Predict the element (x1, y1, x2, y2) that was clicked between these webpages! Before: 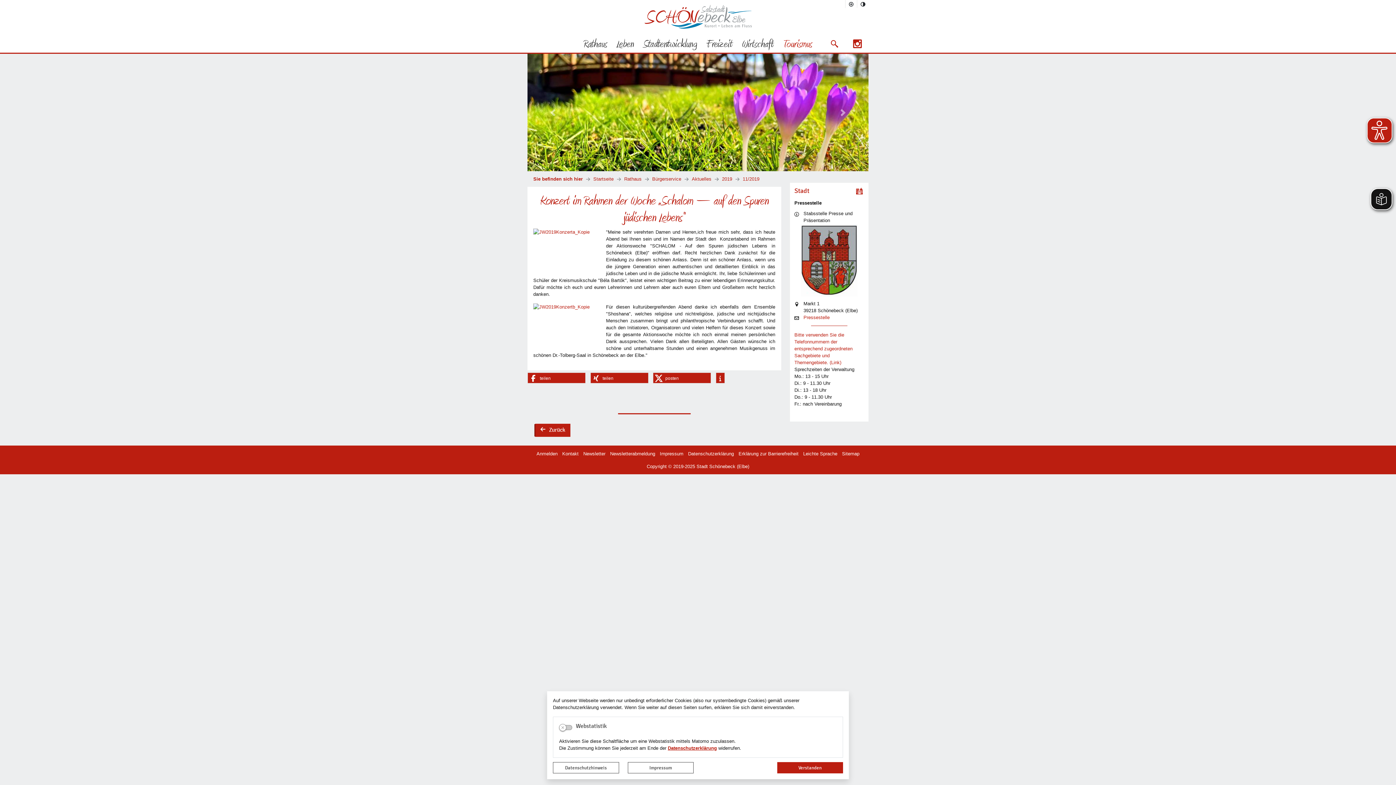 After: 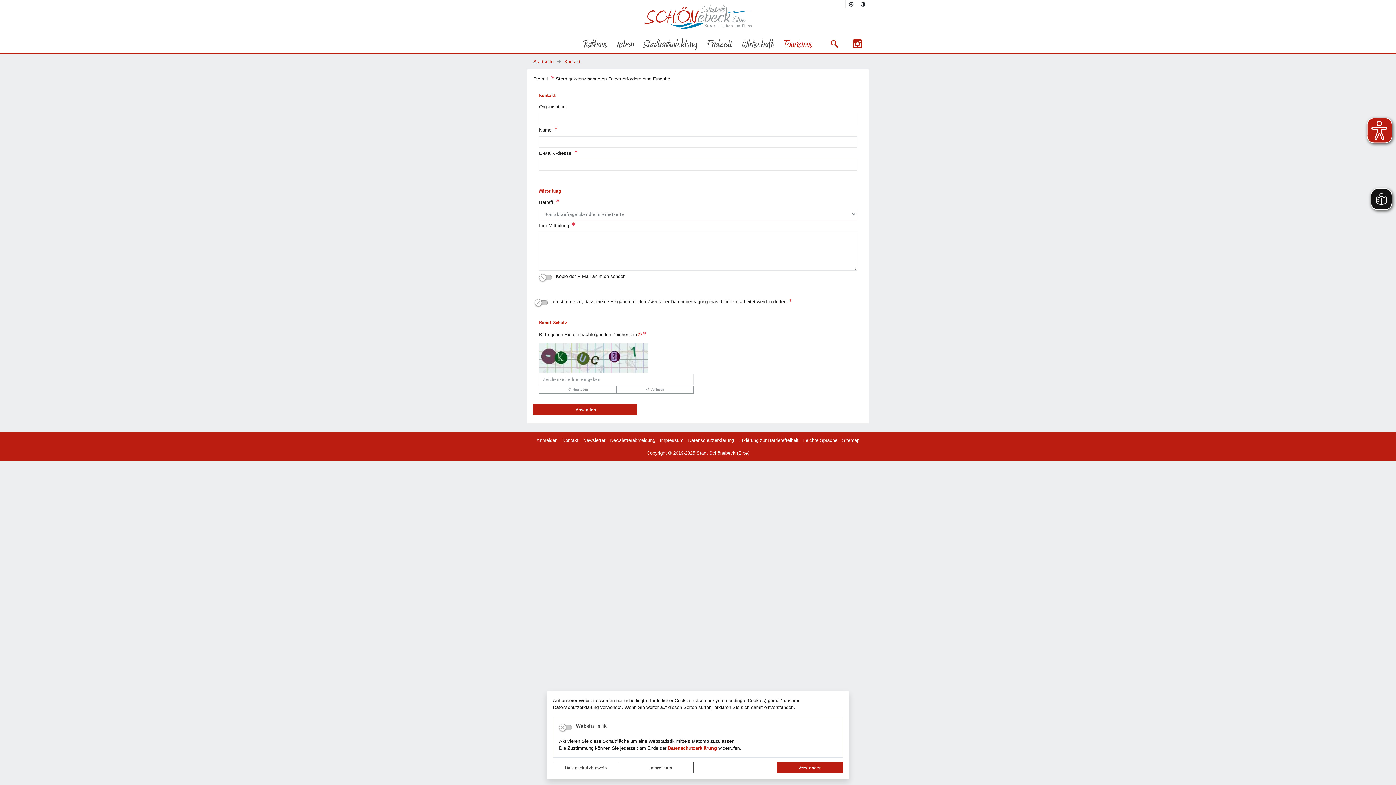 Action: label: Kontakt bbox: (562, 451, 578, 456)